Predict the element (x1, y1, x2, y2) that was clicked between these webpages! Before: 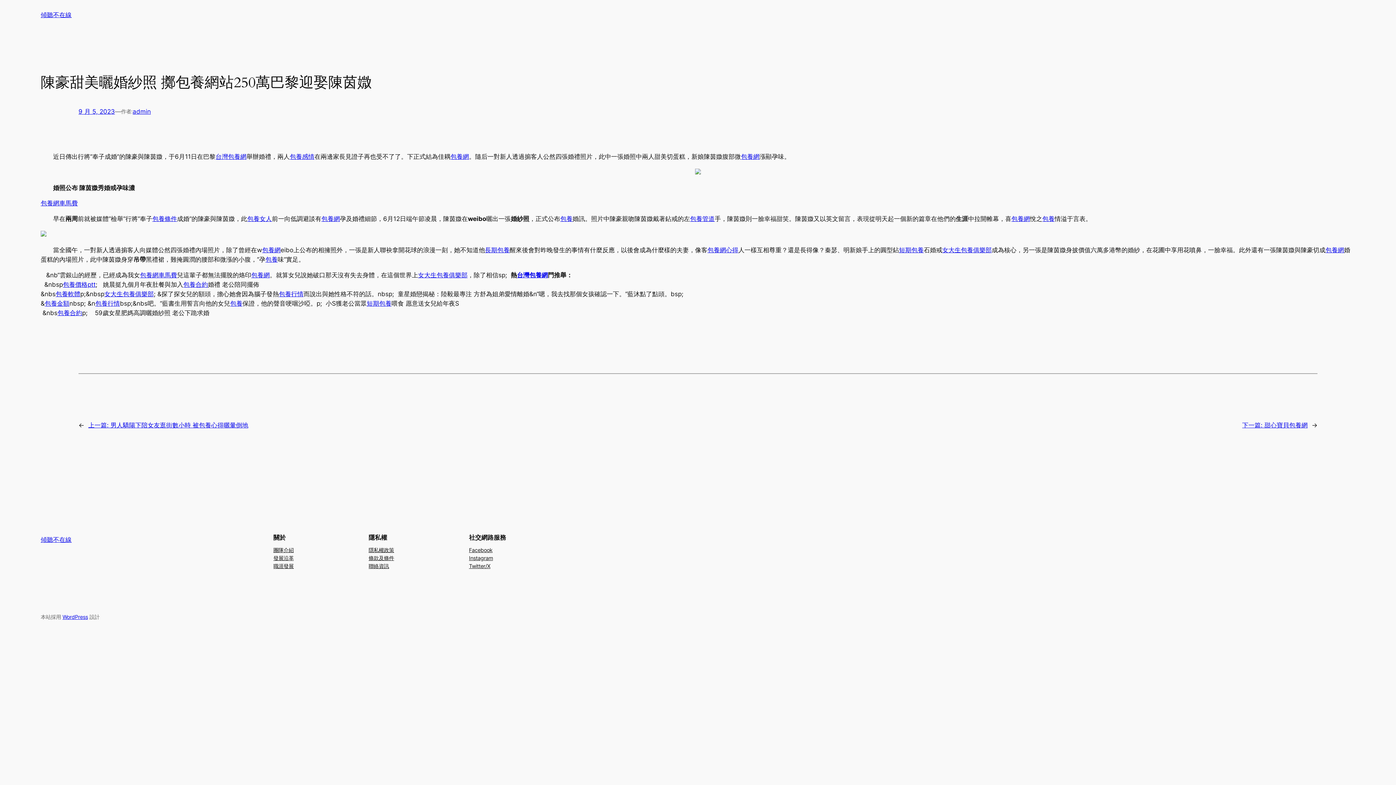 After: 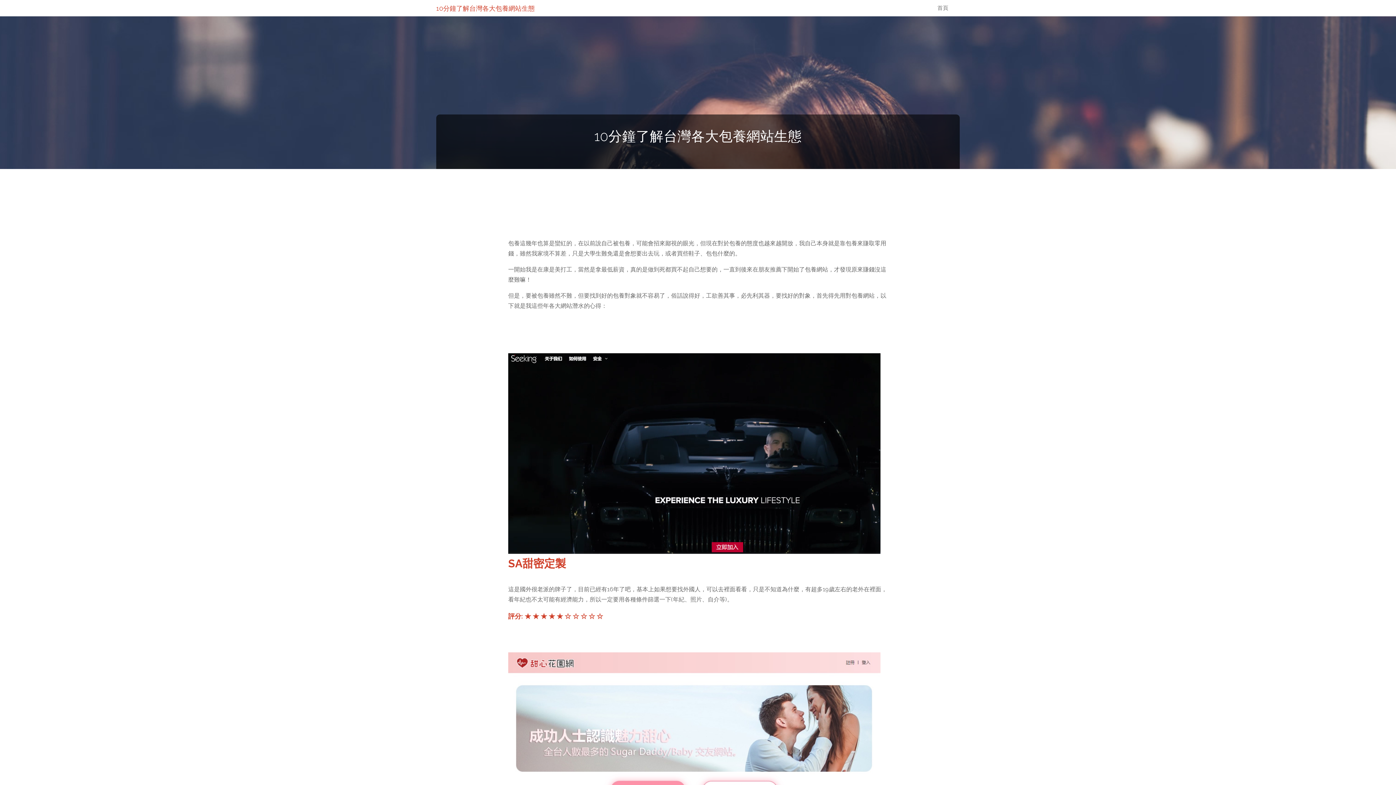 Action: label: 包養軟體 bbox: (55, 290, 80, 297)